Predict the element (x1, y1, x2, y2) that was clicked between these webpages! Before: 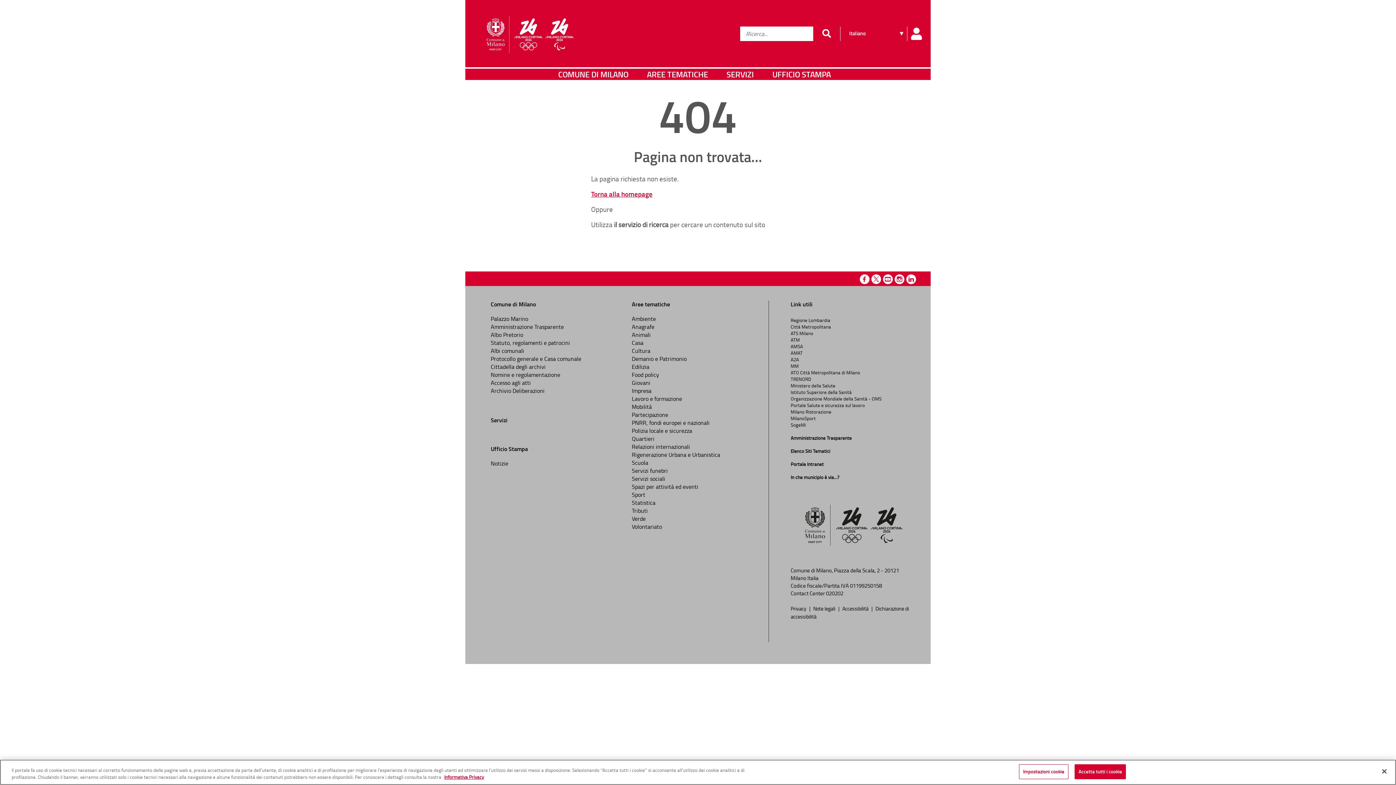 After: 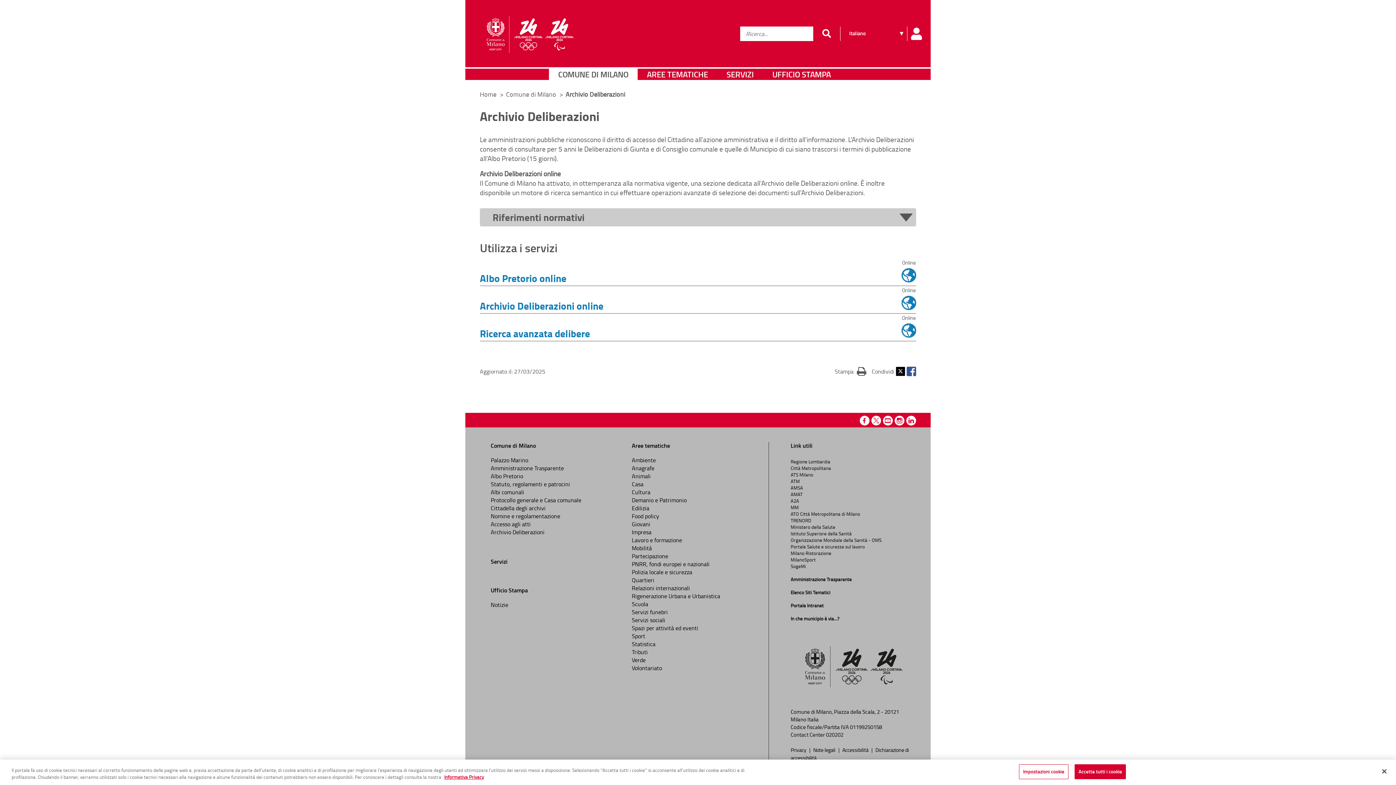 Action: bbox: (490, 386, 544, 394) label: Archivio Deliberazioni